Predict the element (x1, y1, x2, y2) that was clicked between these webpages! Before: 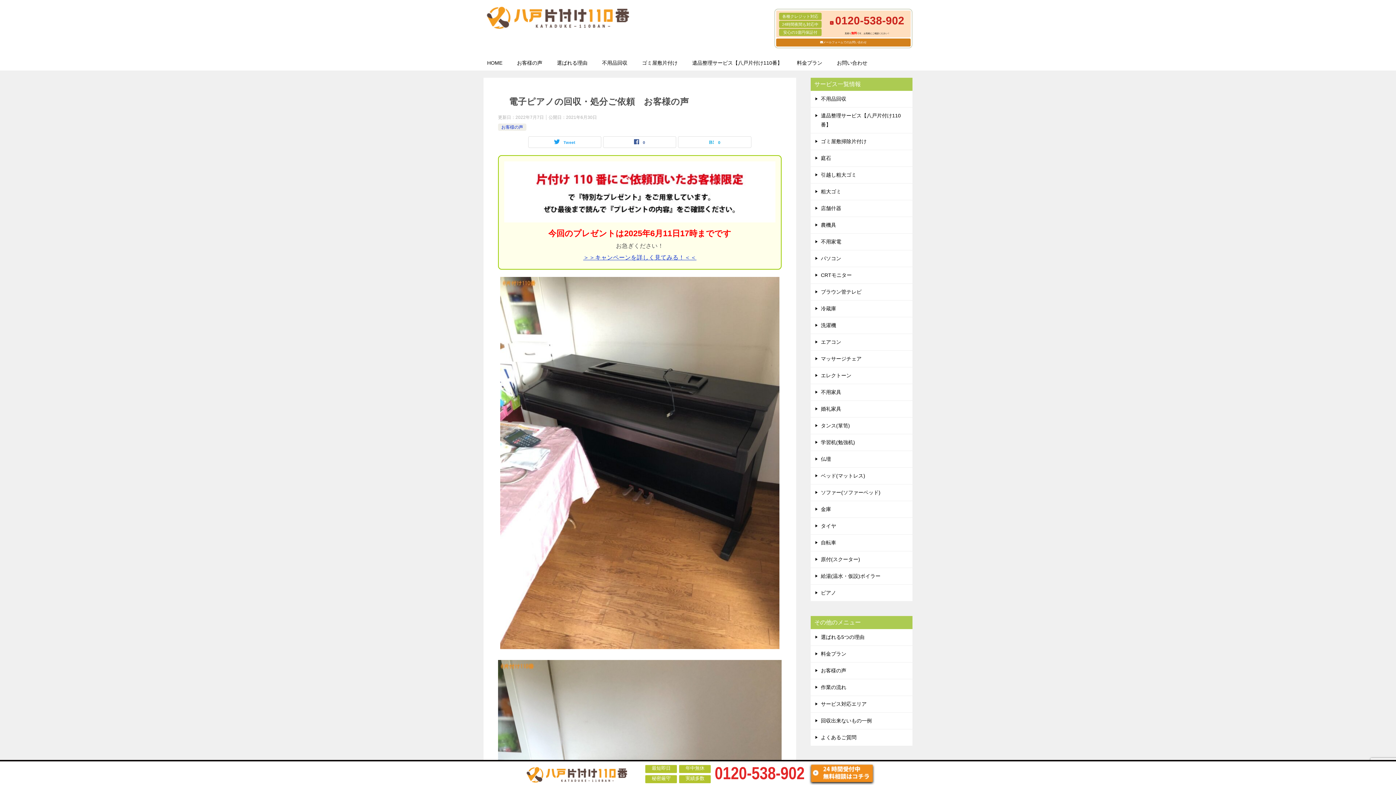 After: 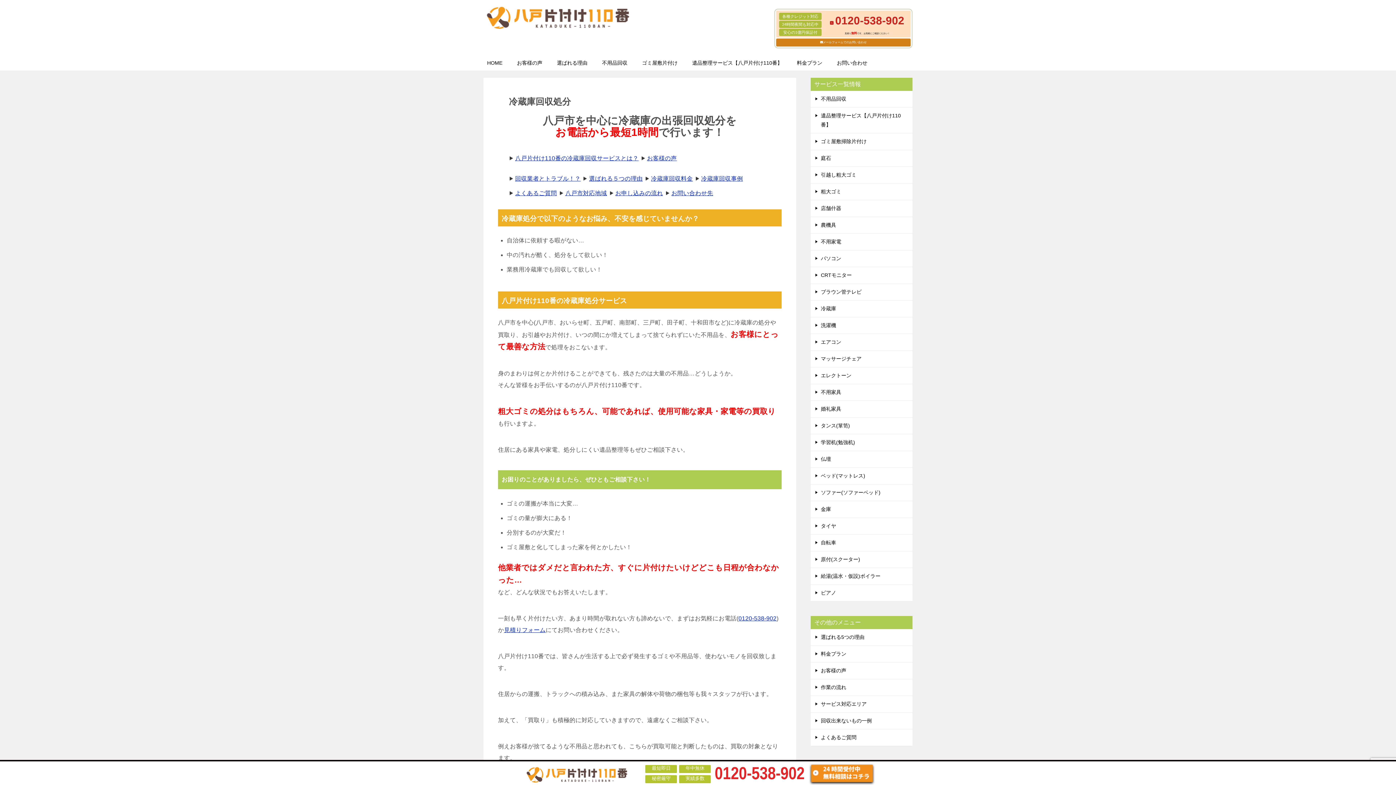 Action: bbox: (810, 300, 912, 317) label: 冷蔵庫